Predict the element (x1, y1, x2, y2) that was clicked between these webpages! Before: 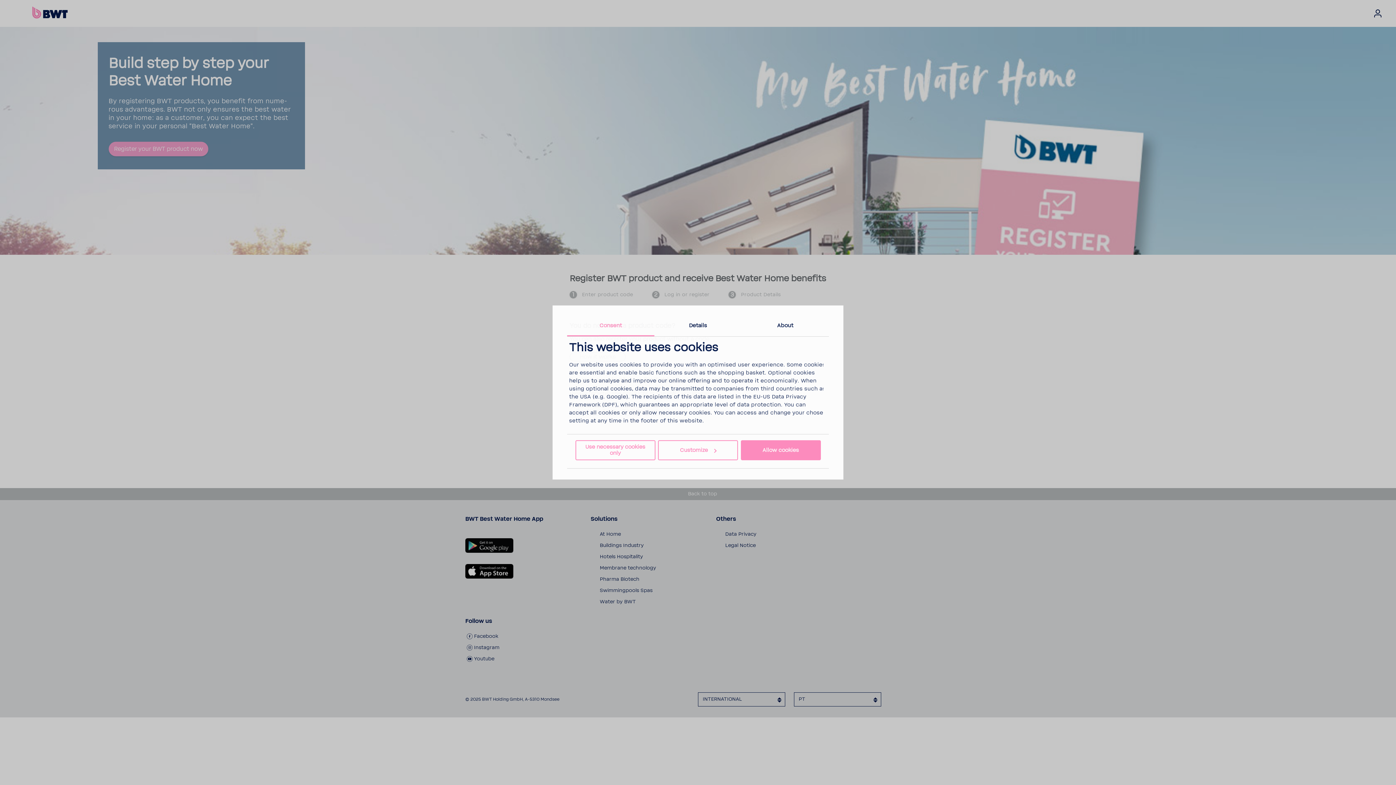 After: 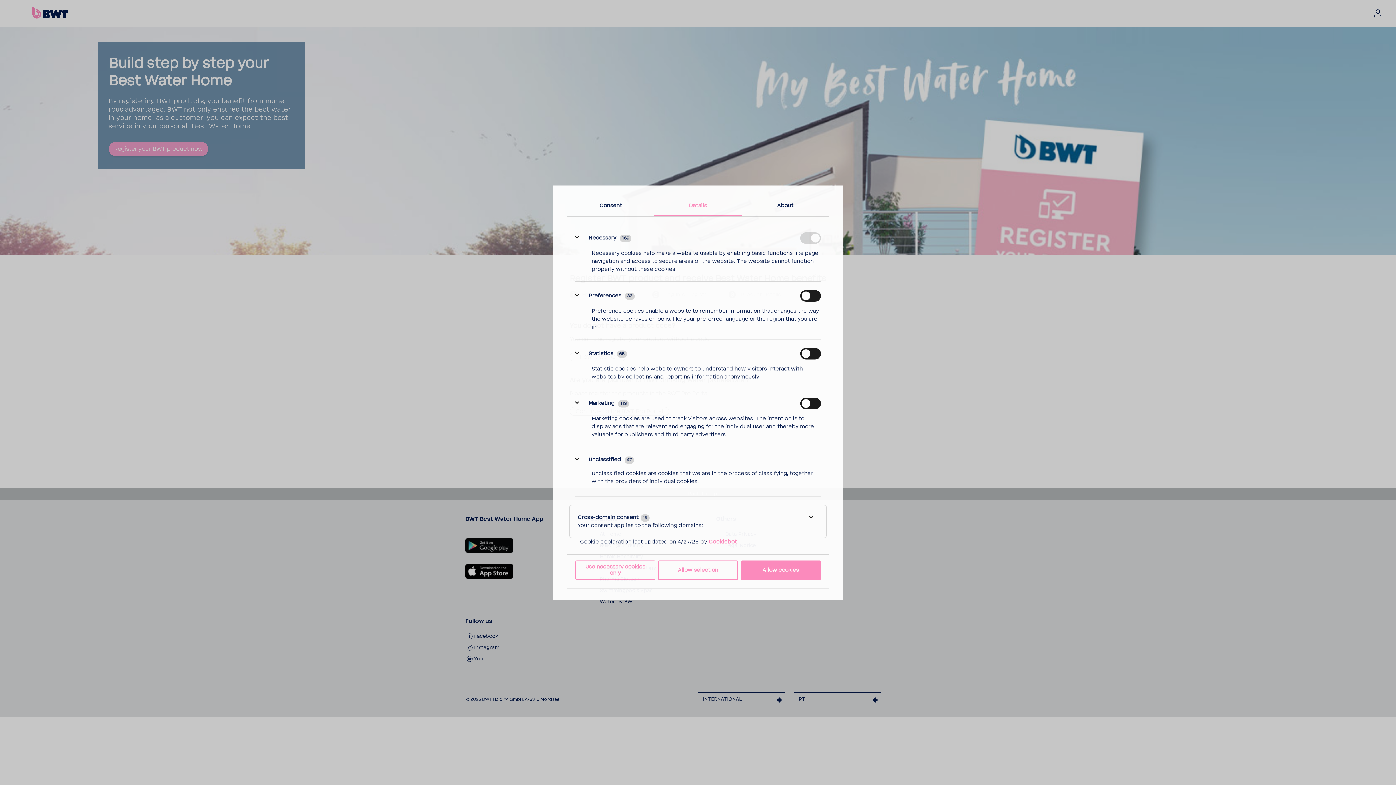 Action: label: Customize bbox: (658, 440, 738, 460)